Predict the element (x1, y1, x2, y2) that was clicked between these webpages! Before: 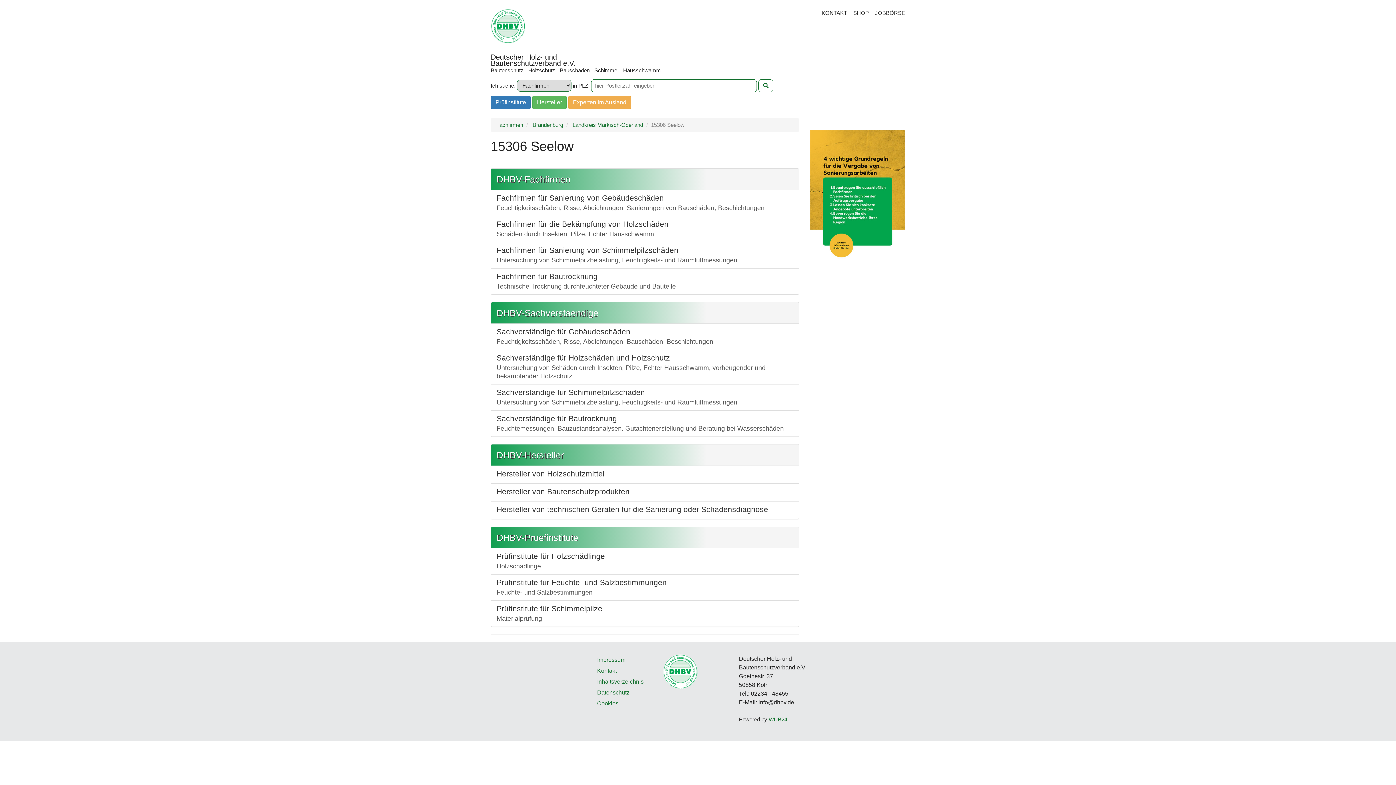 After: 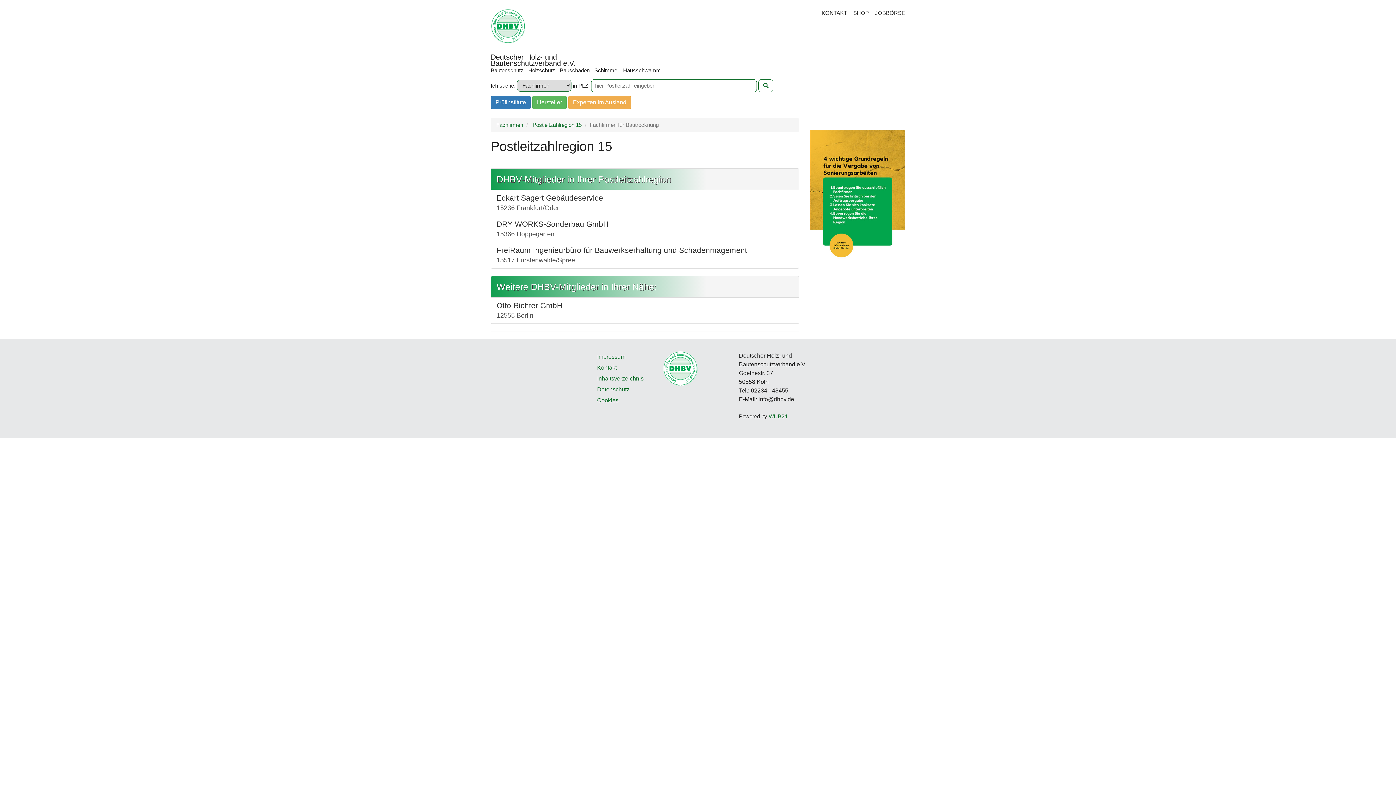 Action: bbox: (491, 268, 798, 294) label: Fachfirmen für Bautrocknung

Technische Trocknung durchfeuchteter Gebäude und Bauteile